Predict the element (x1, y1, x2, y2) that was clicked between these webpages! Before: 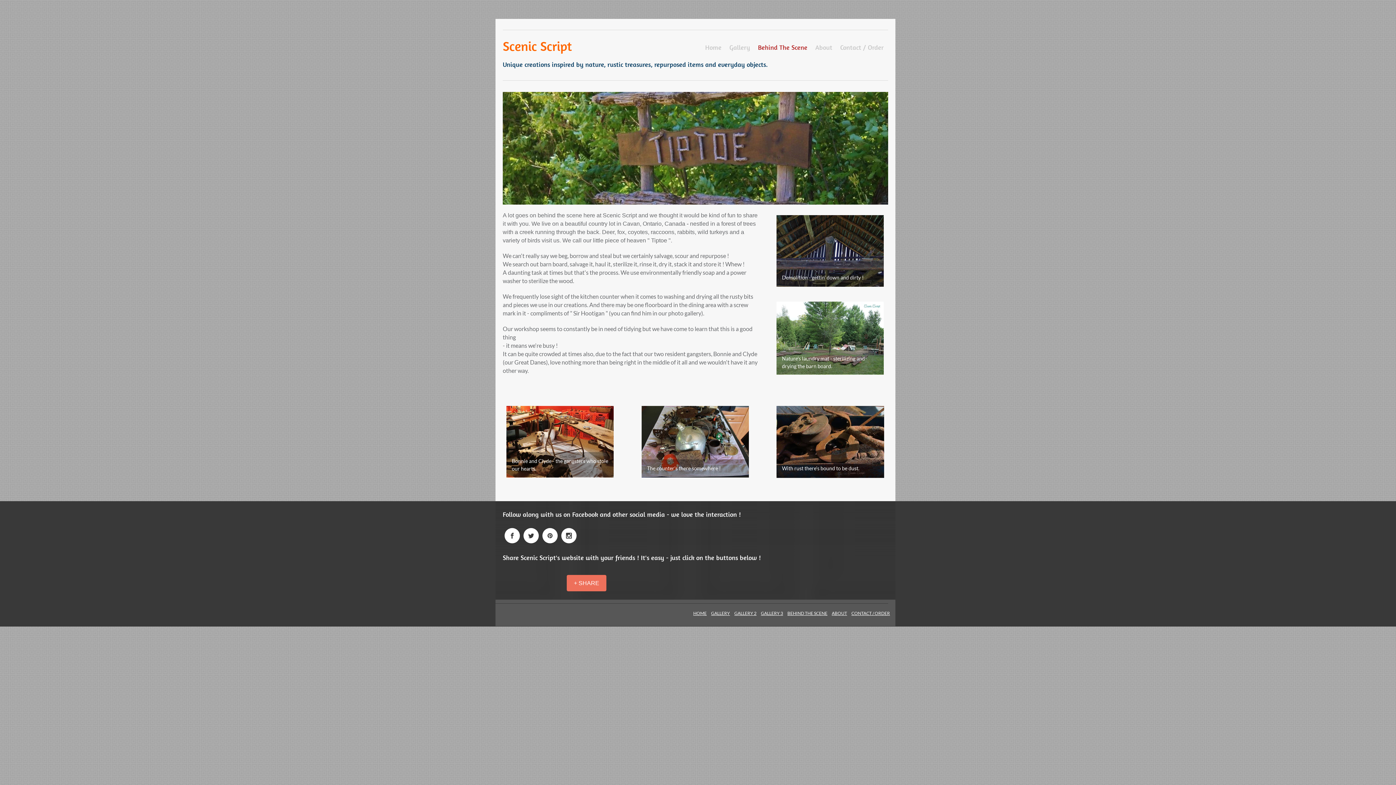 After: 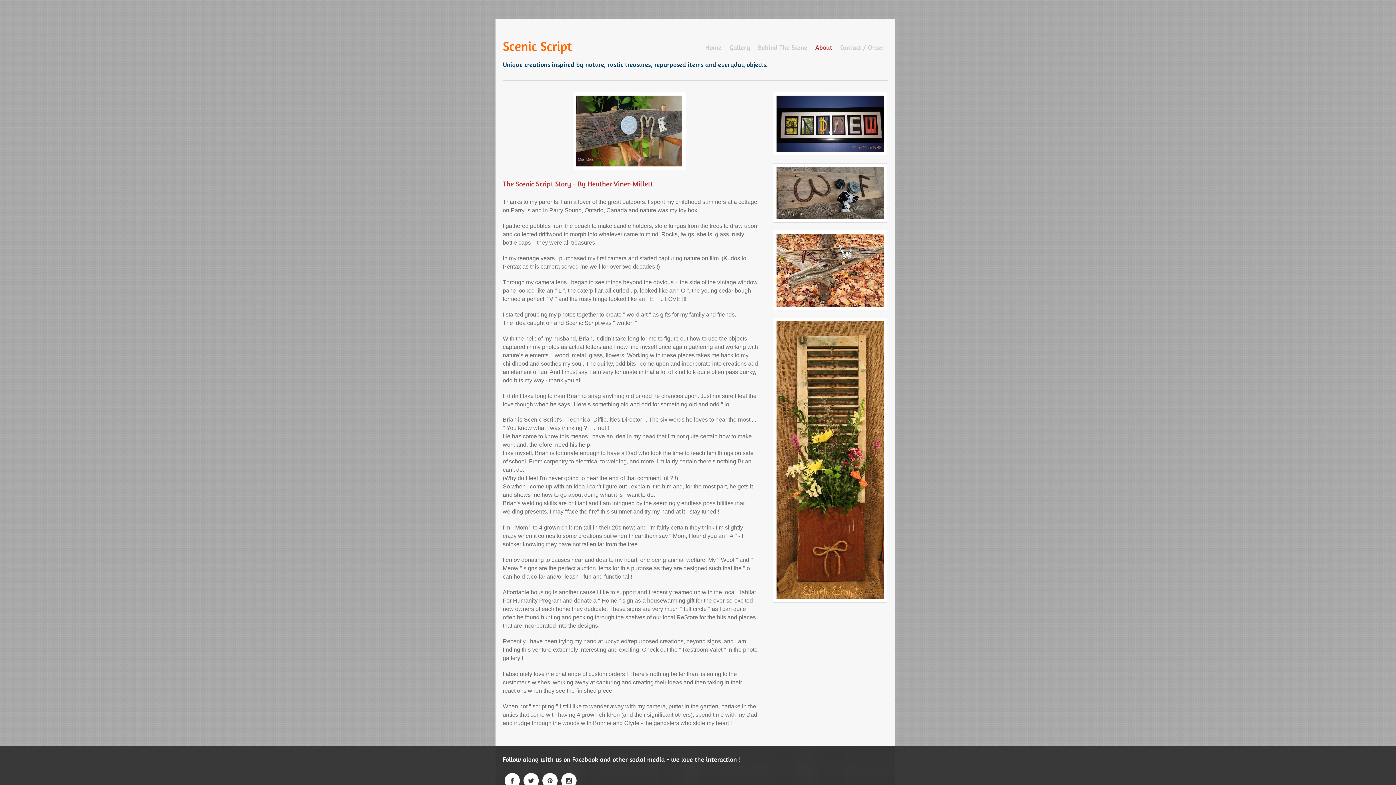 Action: label: ABOUT bbox: (832, 610, 847, 616)